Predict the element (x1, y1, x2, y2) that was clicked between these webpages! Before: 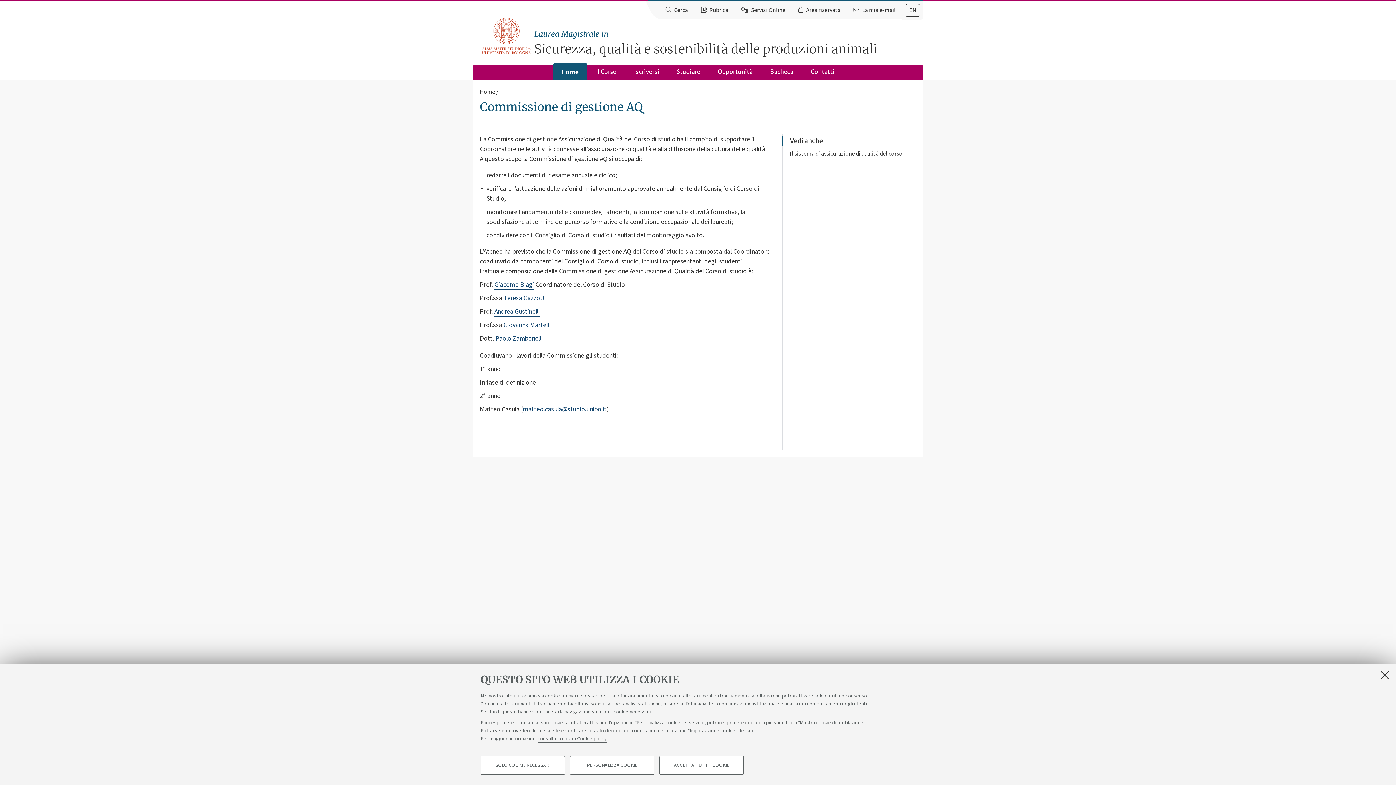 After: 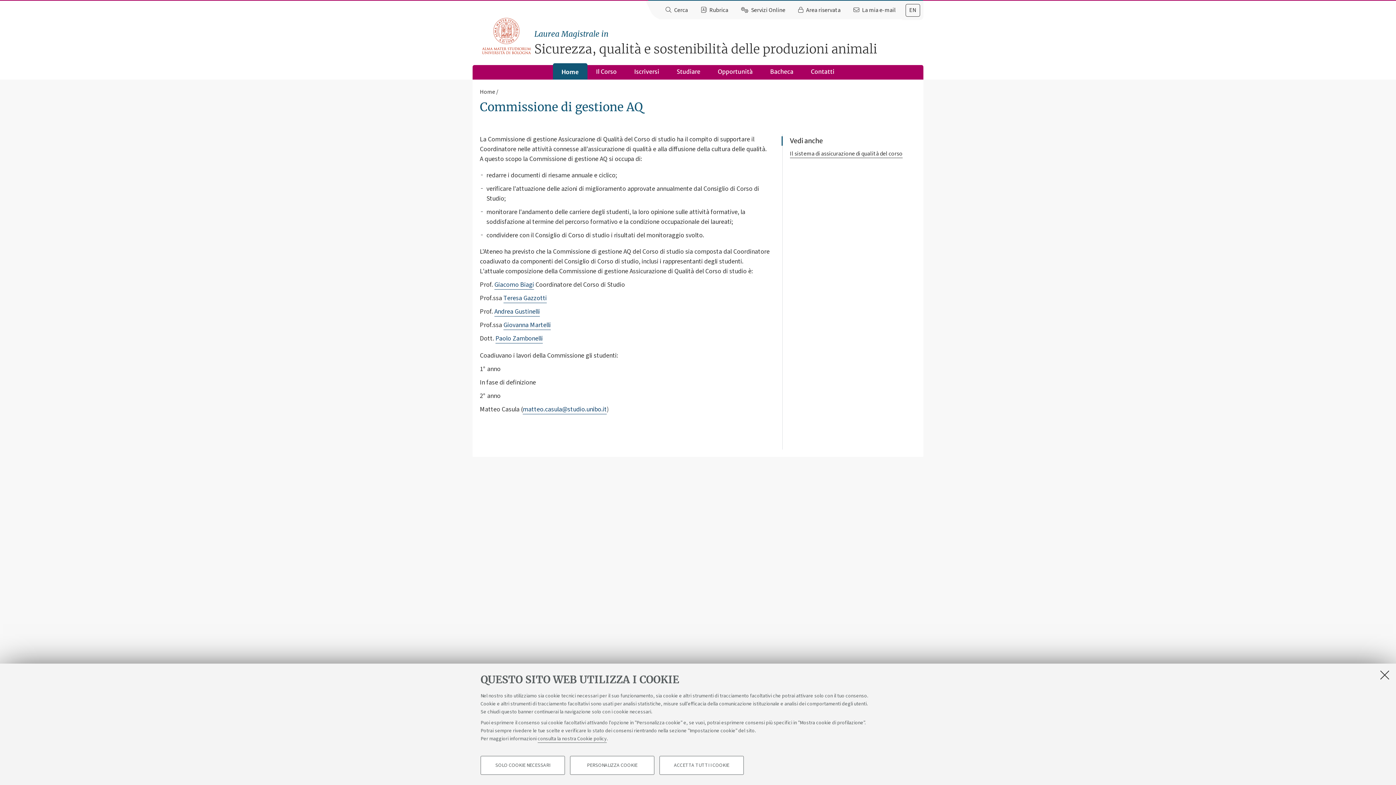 Action: bbox: (479, 16, 534, 56)